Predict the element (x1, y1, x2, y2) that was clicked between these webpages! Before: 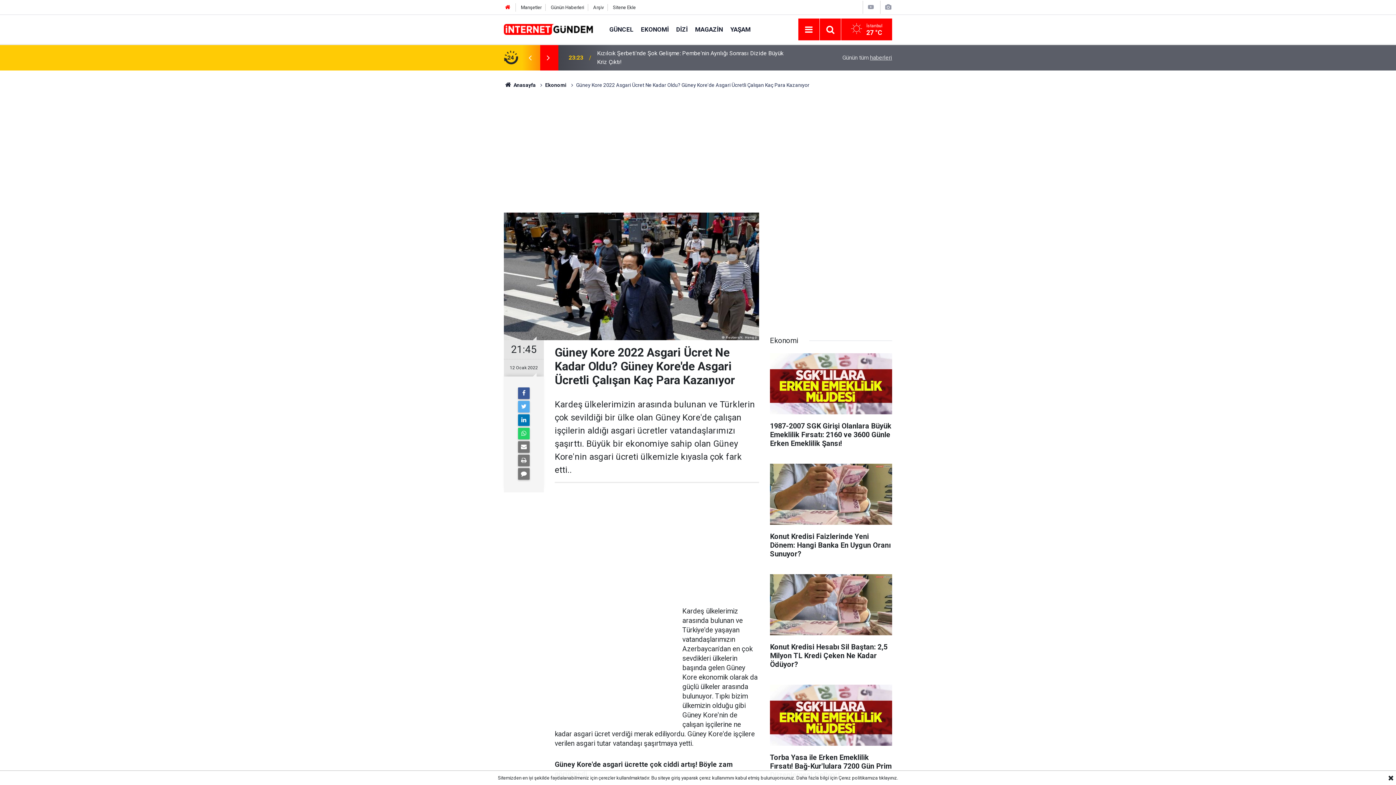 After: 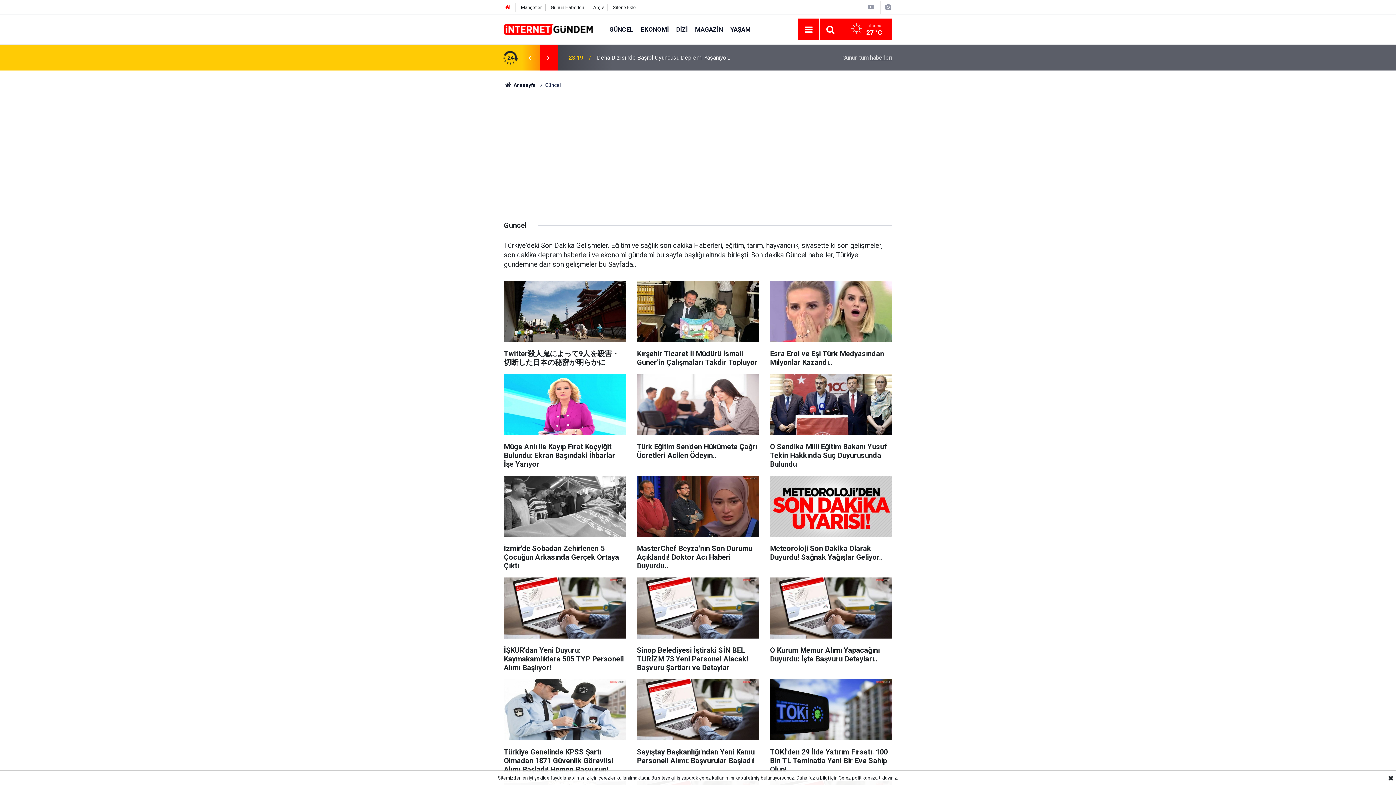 Action: label: GÜNCEL bbox: (605, 25, 637, 32)